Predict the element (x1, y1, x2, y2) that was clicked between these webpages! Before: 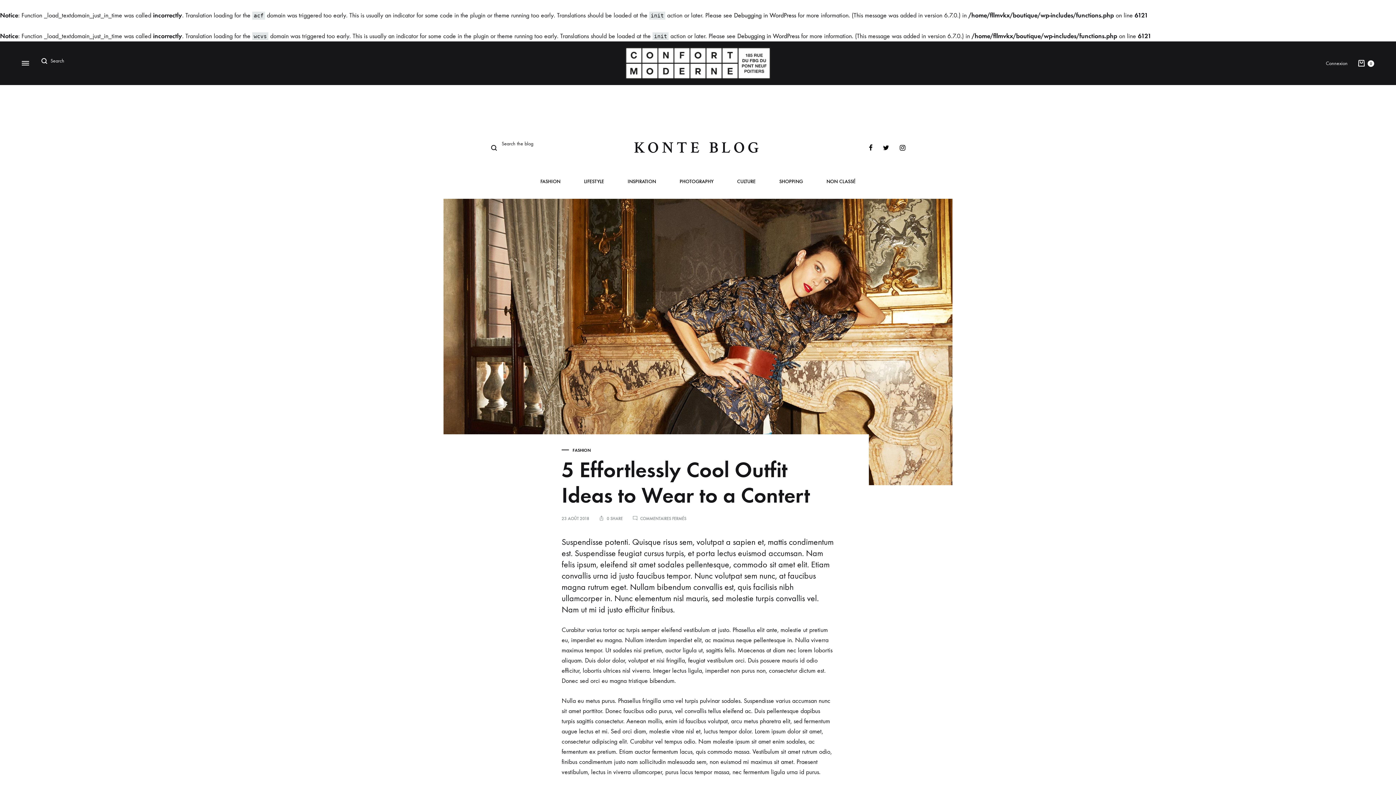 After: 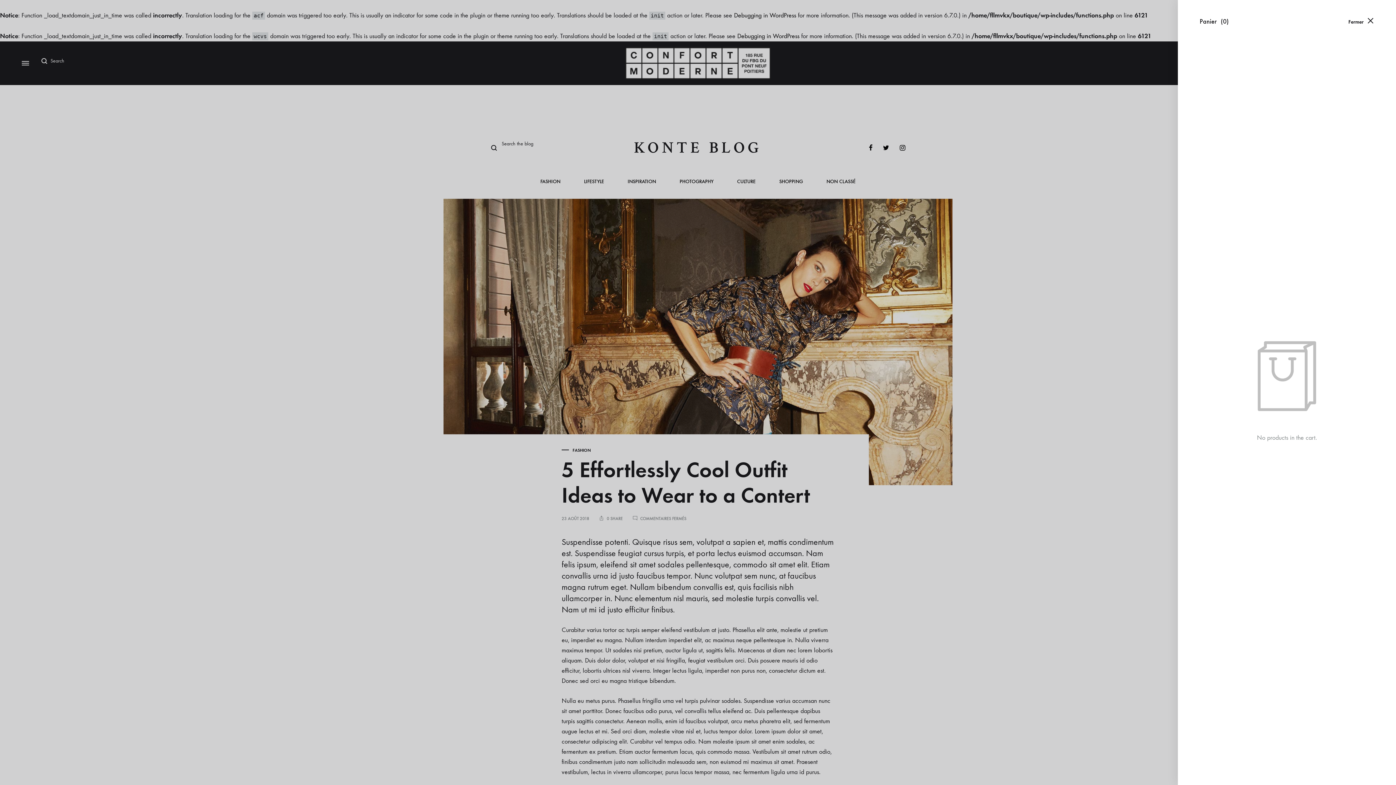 Action: bbox: (1357, 58, 1374, 67) label:  0